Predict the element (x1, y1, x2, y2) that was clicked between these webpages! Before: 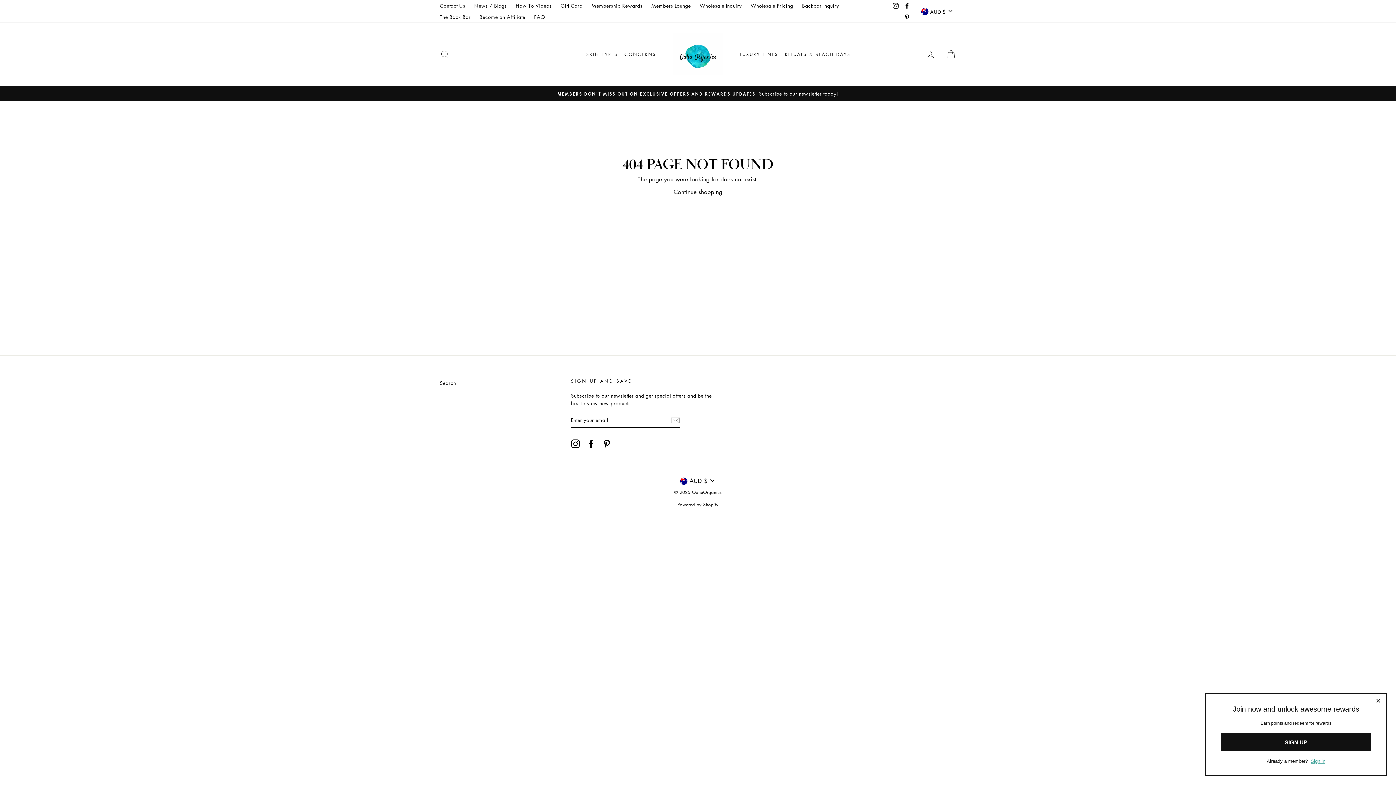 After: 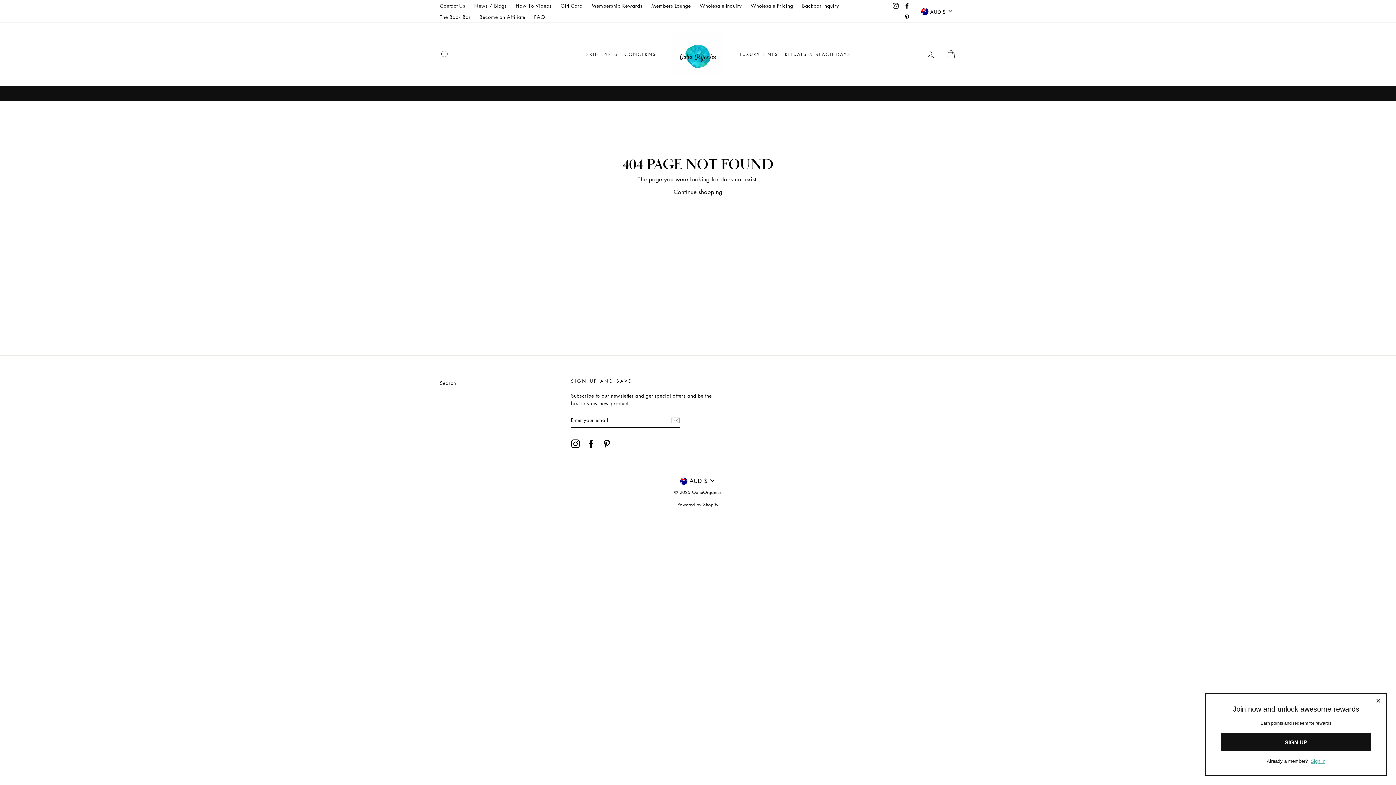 Action: label: Facebook bbox: (902, 0, 911, 11)